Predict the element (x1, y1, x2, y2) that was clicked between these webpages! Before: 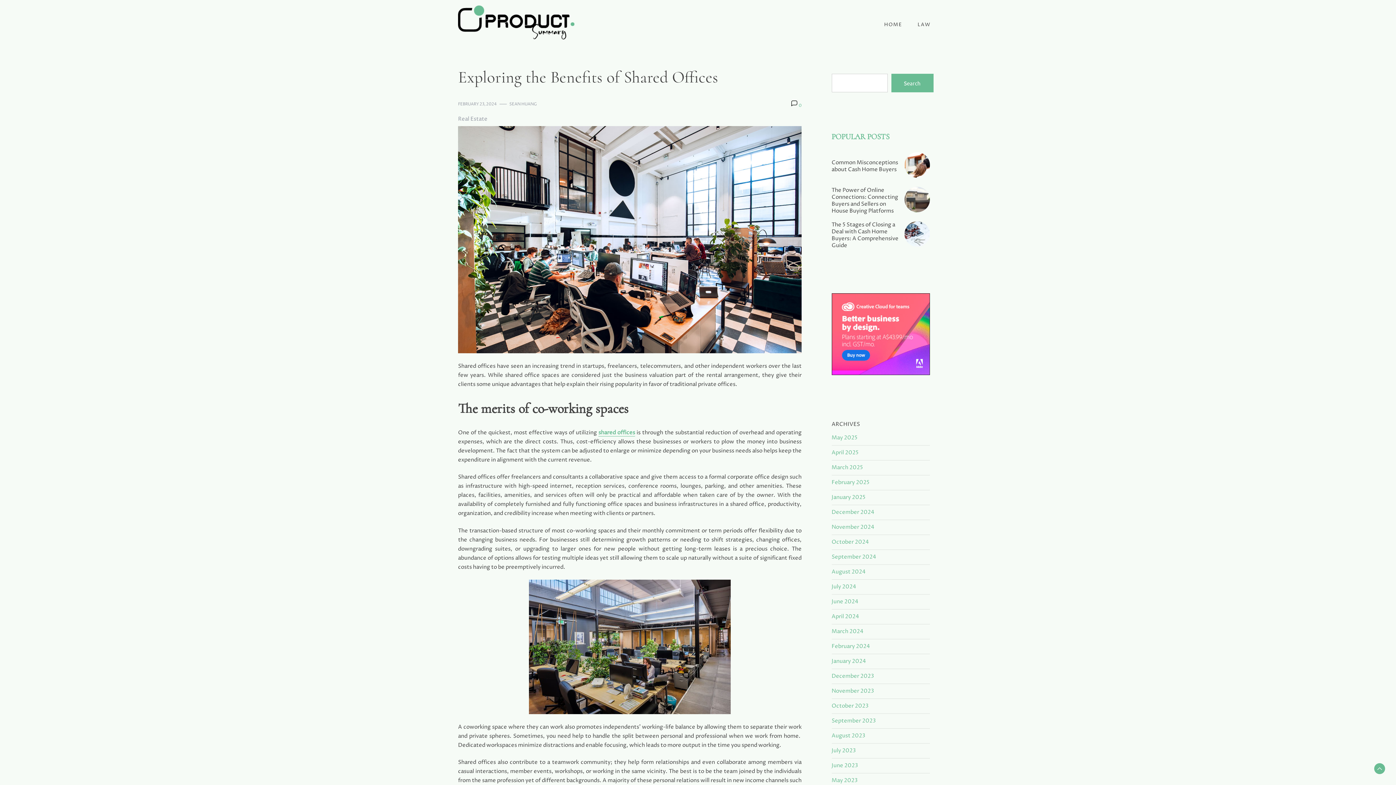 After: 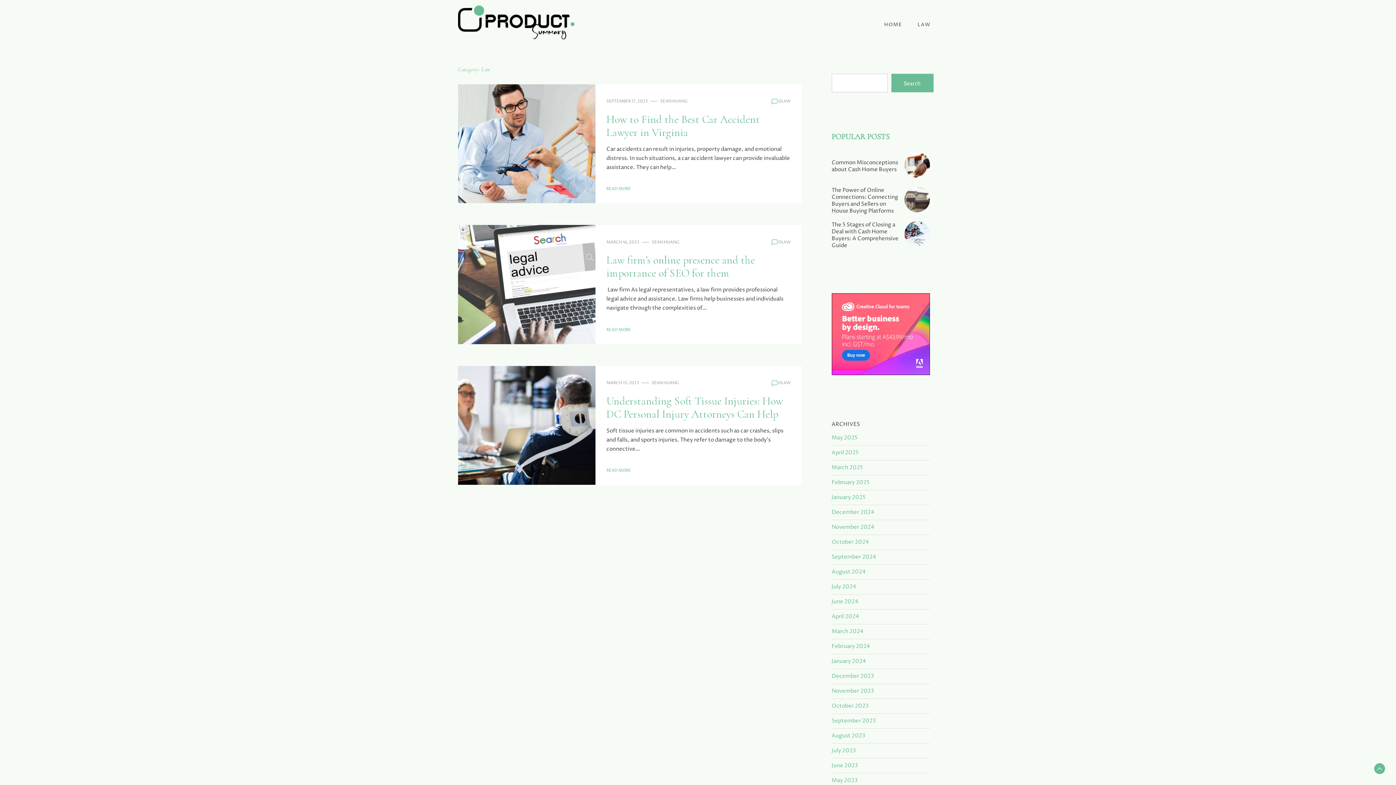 Action: label: LAW bbox: (910, 17, 938, 31)